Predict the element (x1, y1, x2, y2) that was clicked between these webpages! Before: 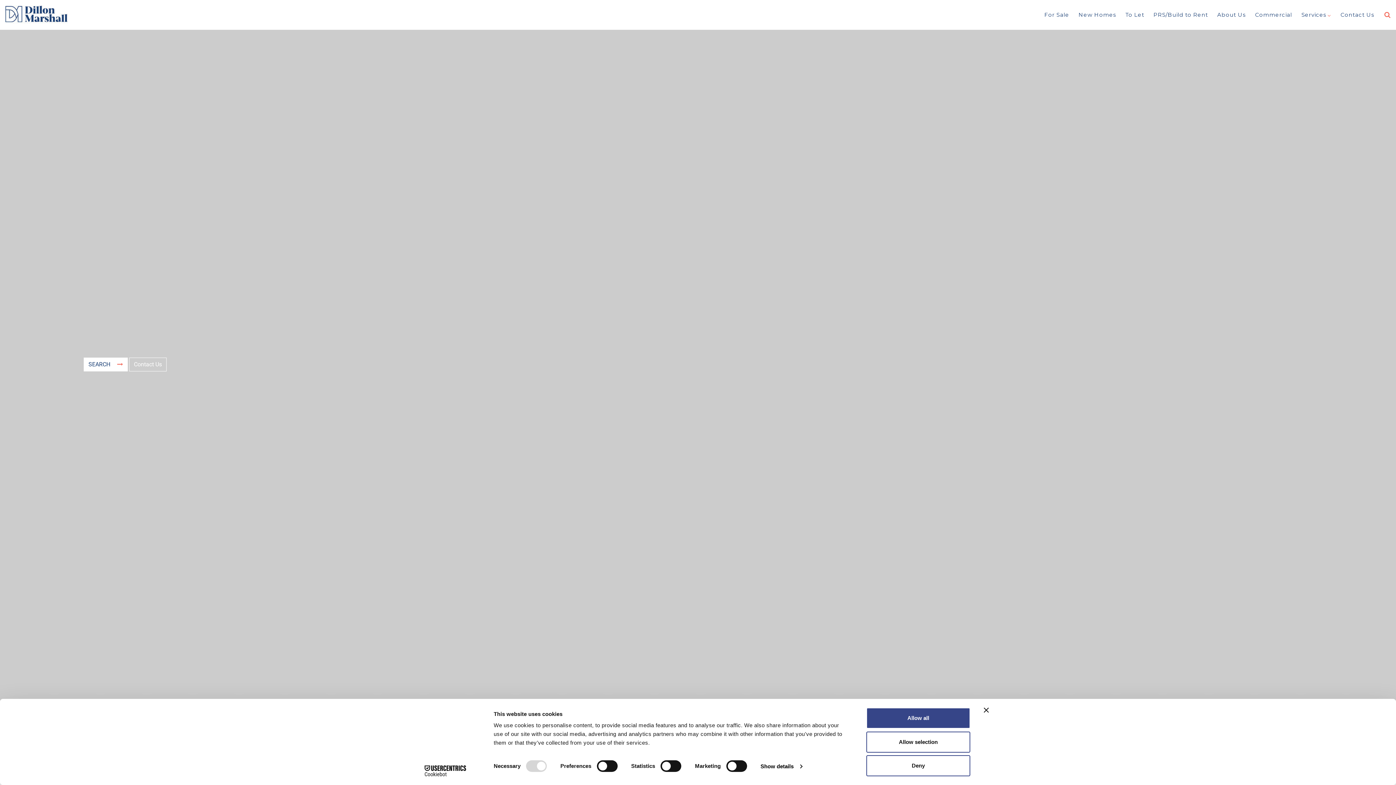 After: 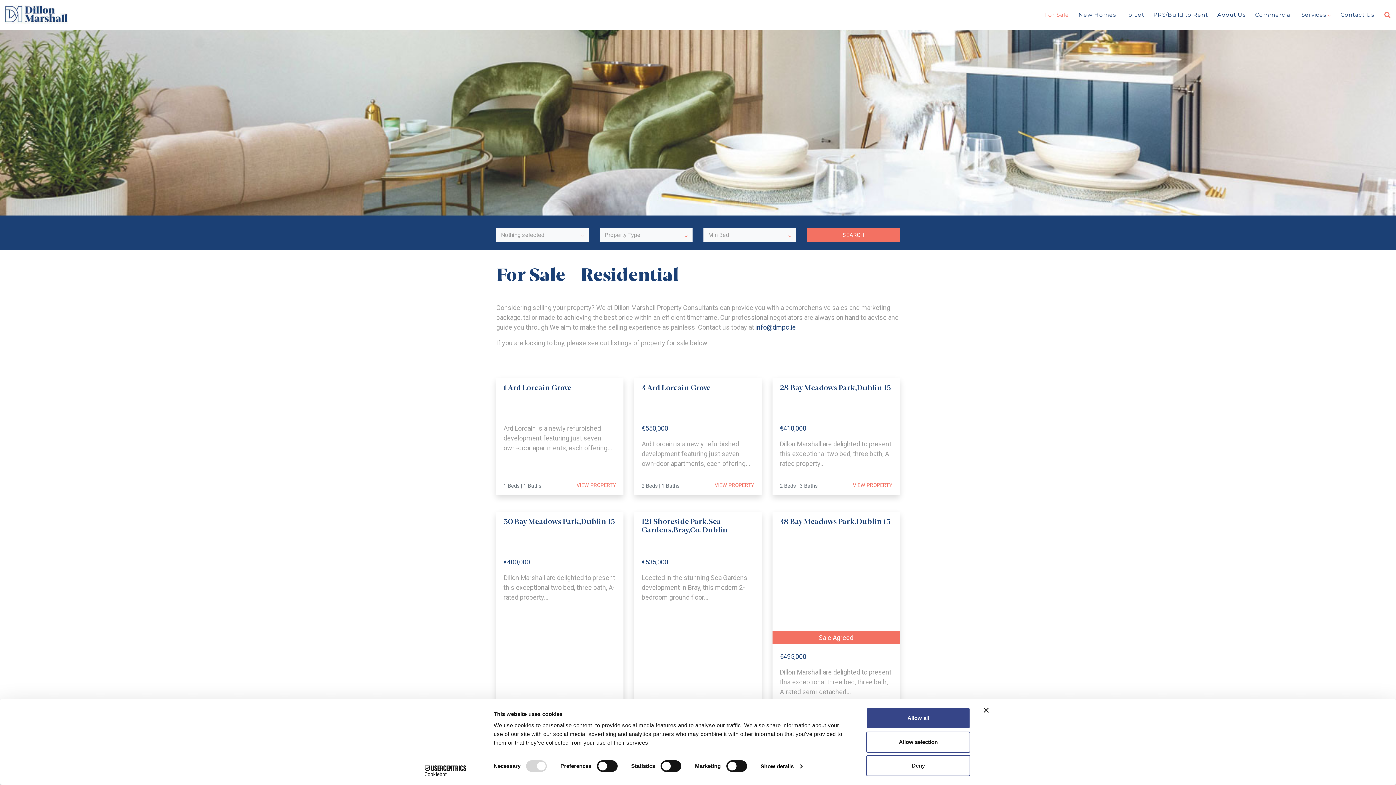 Action: bbox: (1040, 7, 1074, 21) label: For Sale